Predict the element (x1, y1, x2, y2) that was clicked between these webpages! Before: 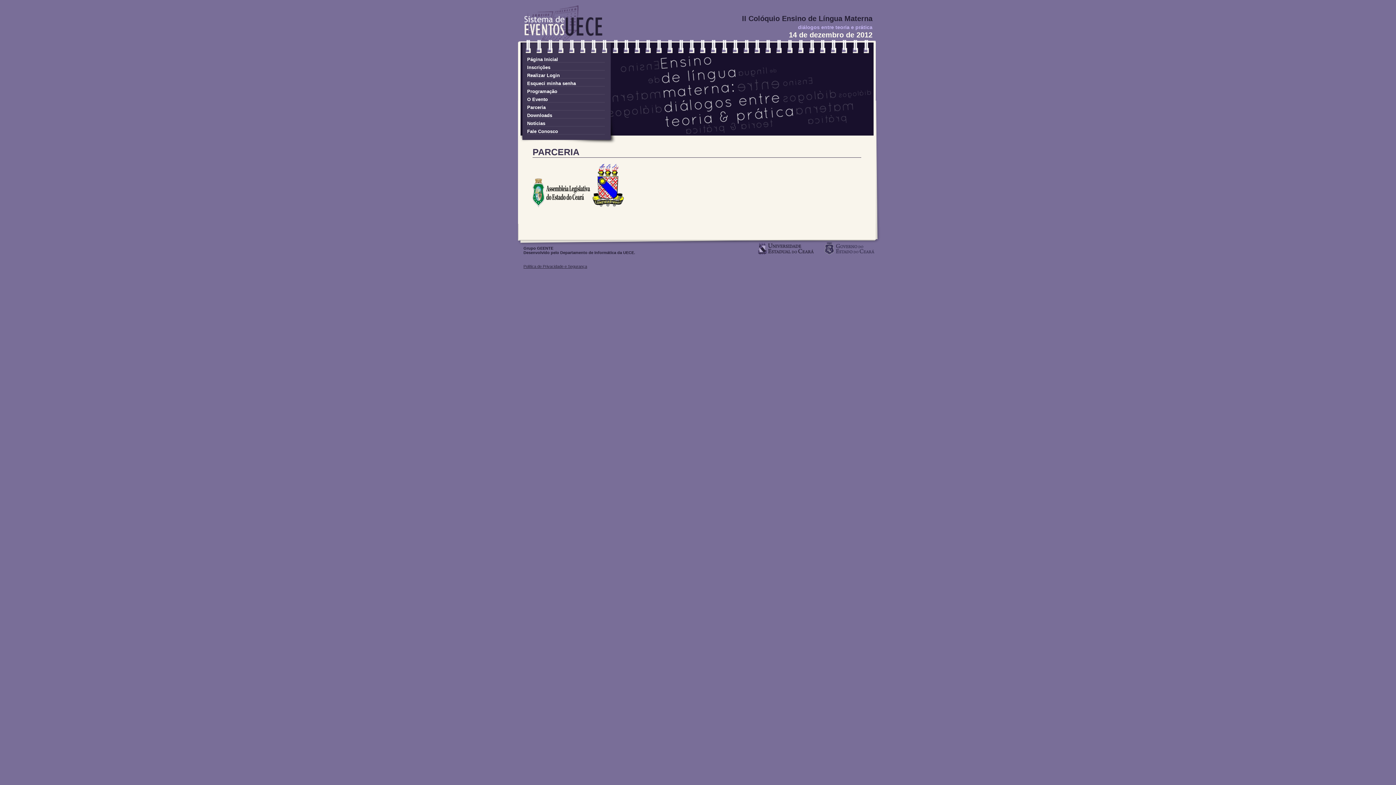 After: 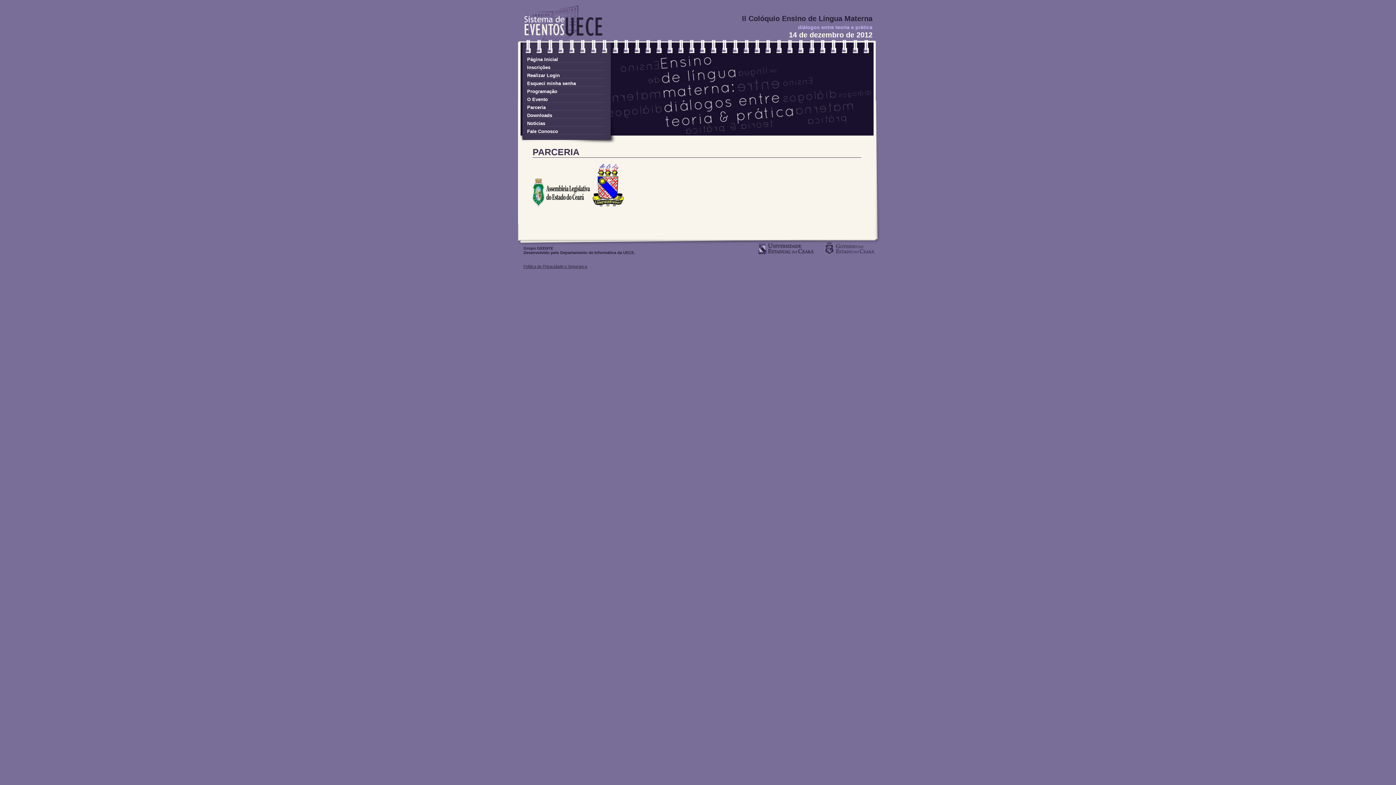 Action: label: Parceria bbox: (527, 104, 605, 110)